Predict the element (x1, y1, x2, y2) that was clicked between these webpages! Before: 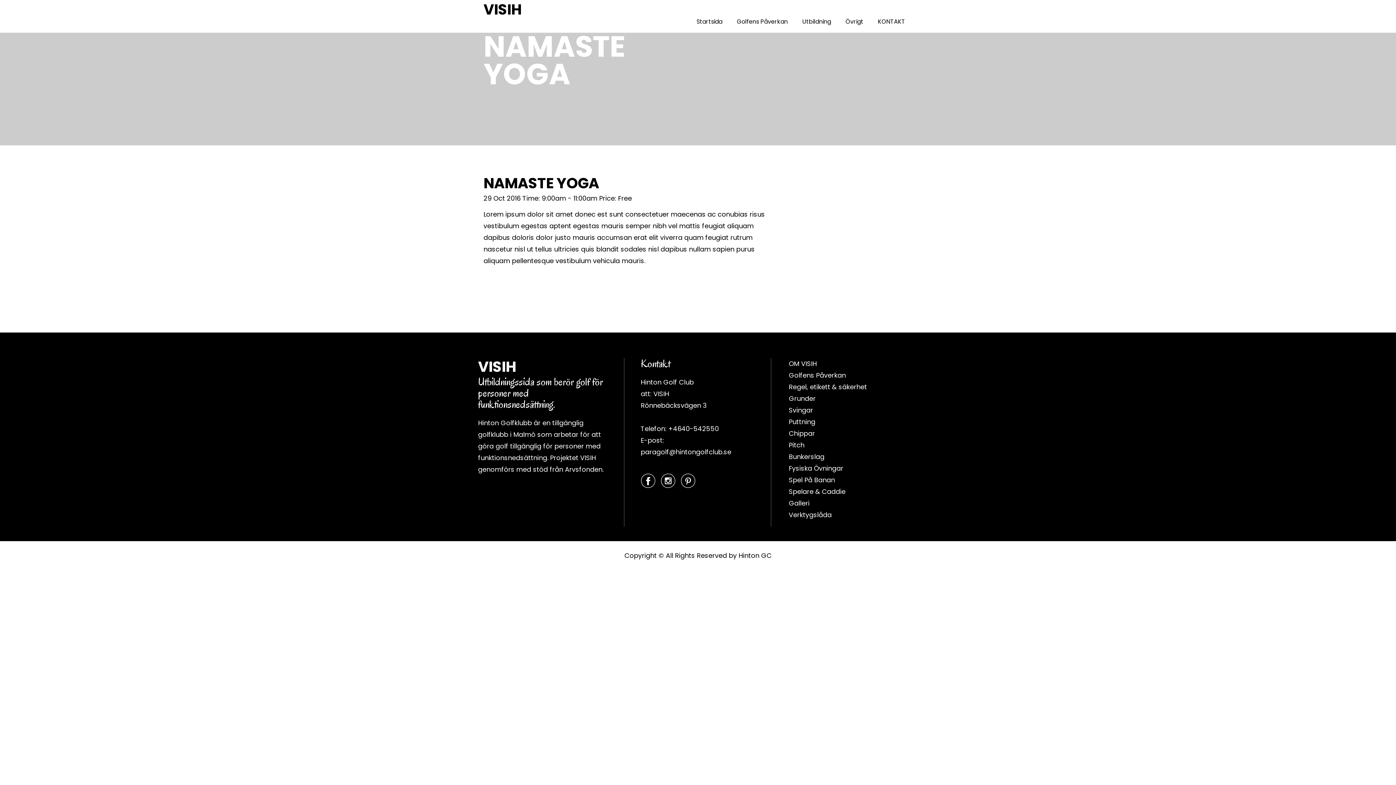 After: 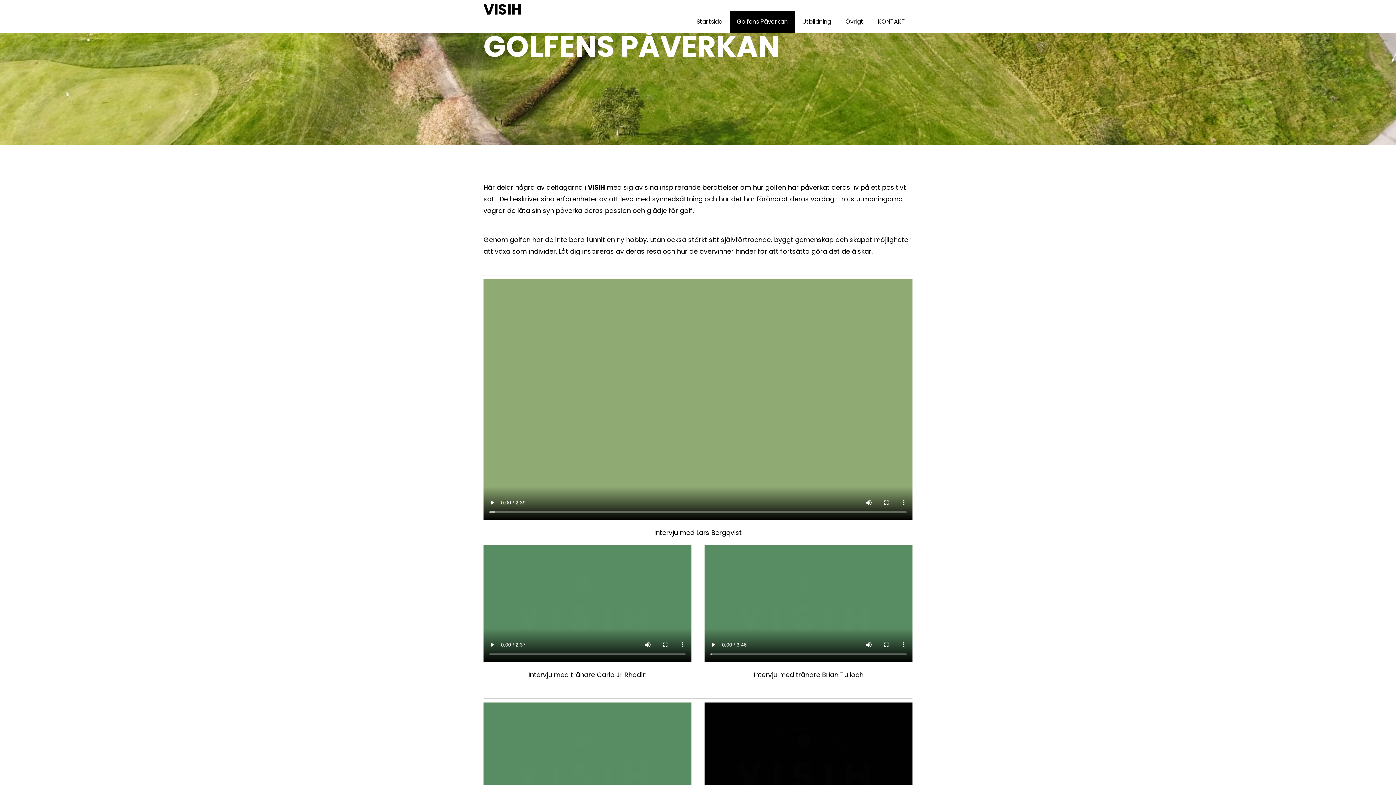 Action: bbox: (729, 10, 795, 32) label: Golfens Påverkan